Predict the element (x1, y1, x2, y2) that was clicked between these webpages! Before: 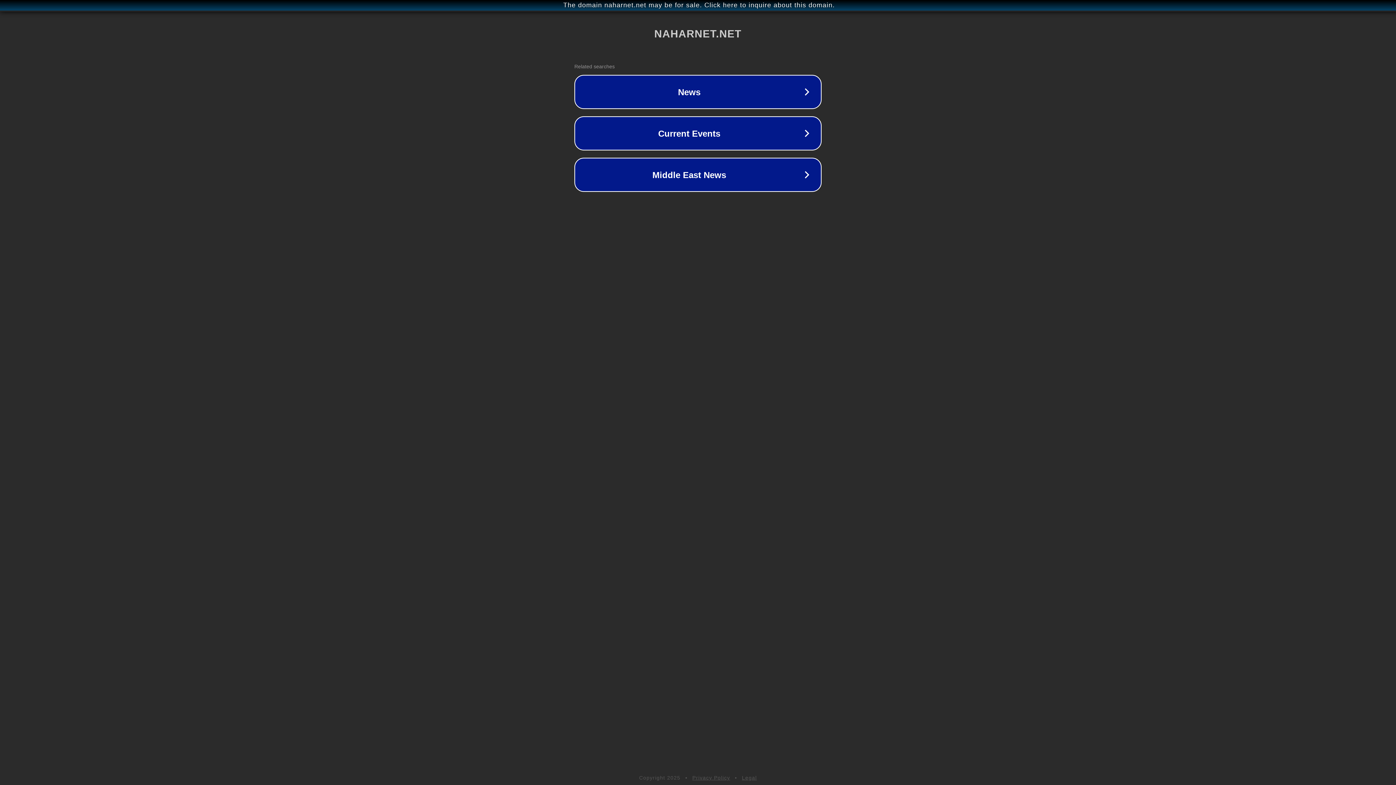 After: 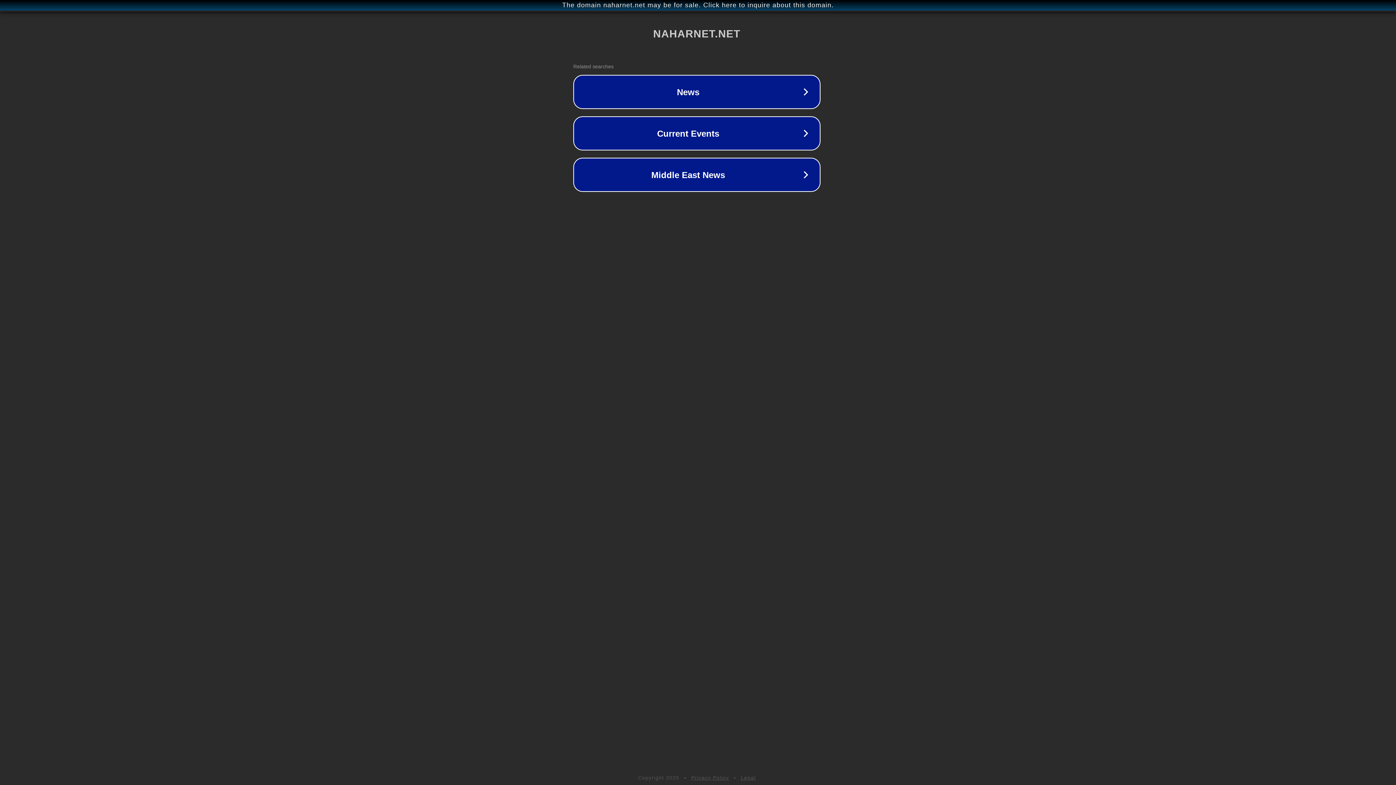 Action: label: The domain naharnet.net may be for sale. Click here to inquire about this domain. bbox: (1, 1, 1397, 9)